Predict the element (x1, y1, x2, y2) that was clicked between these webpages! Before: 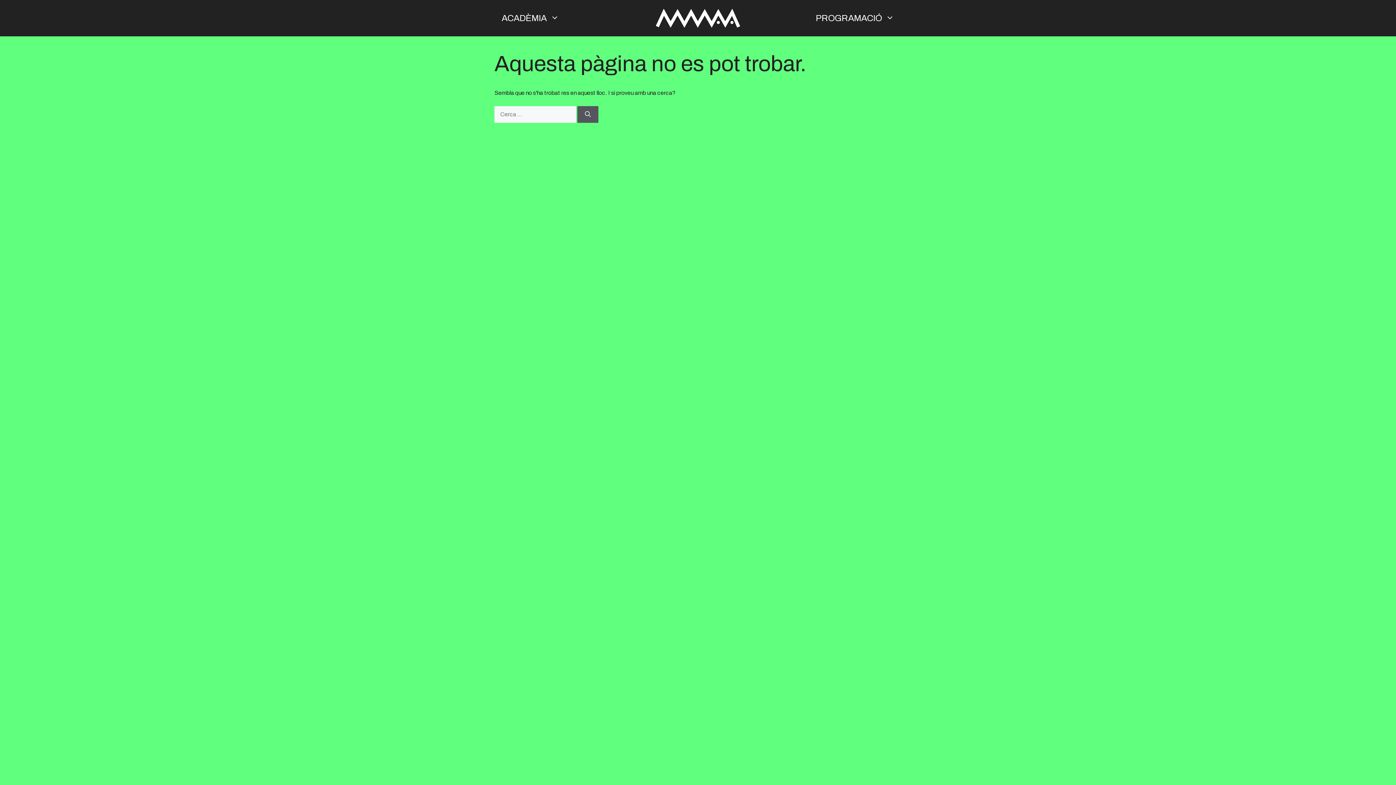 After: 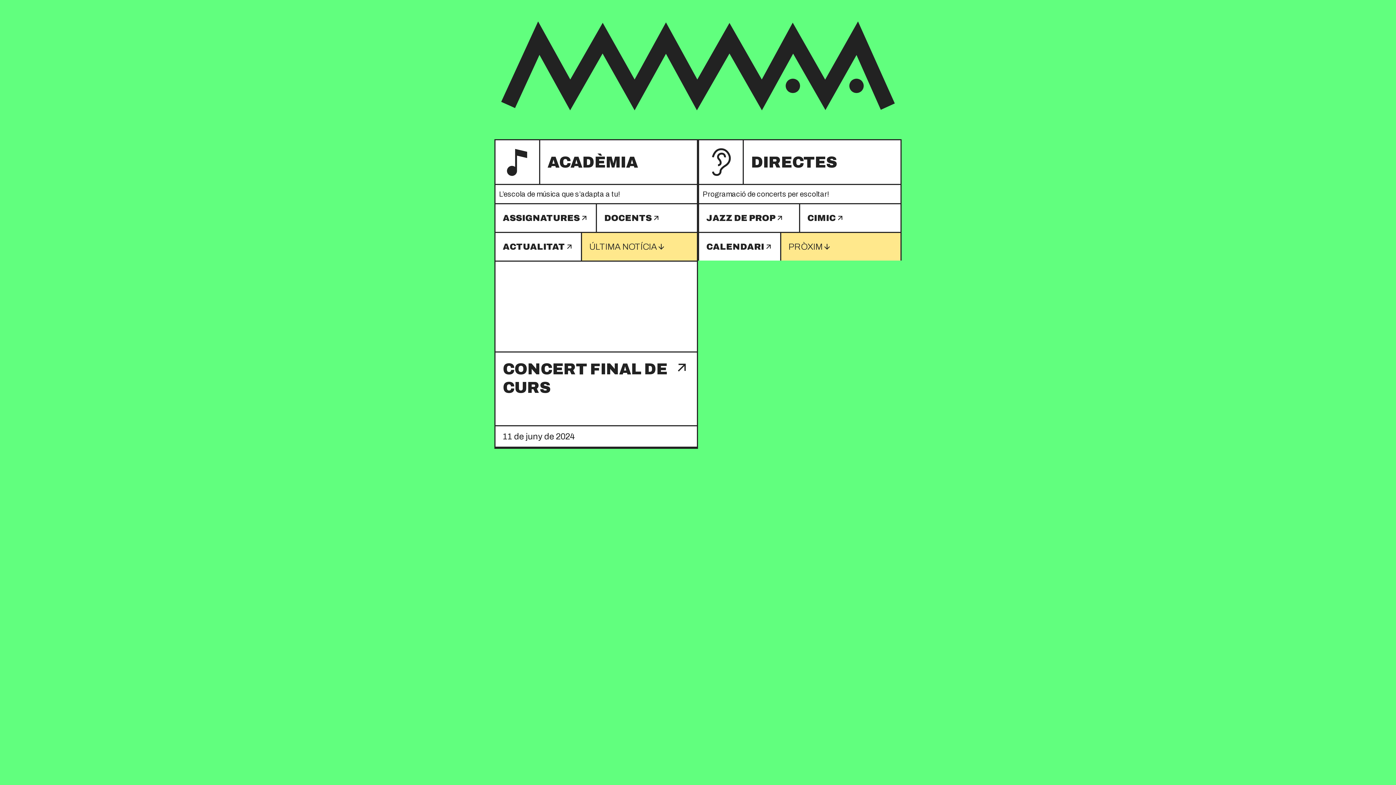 Action: bbox: (654, 14, 741, 20)